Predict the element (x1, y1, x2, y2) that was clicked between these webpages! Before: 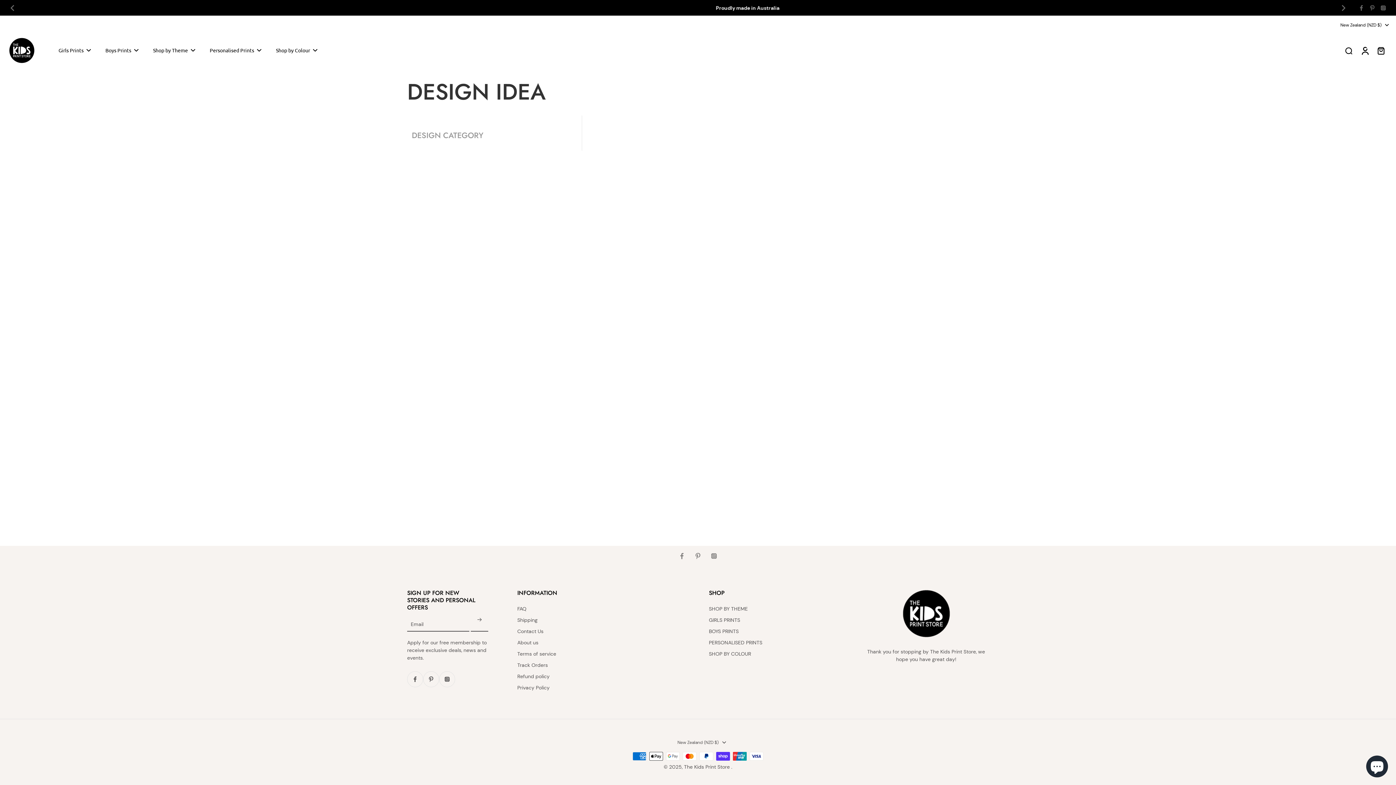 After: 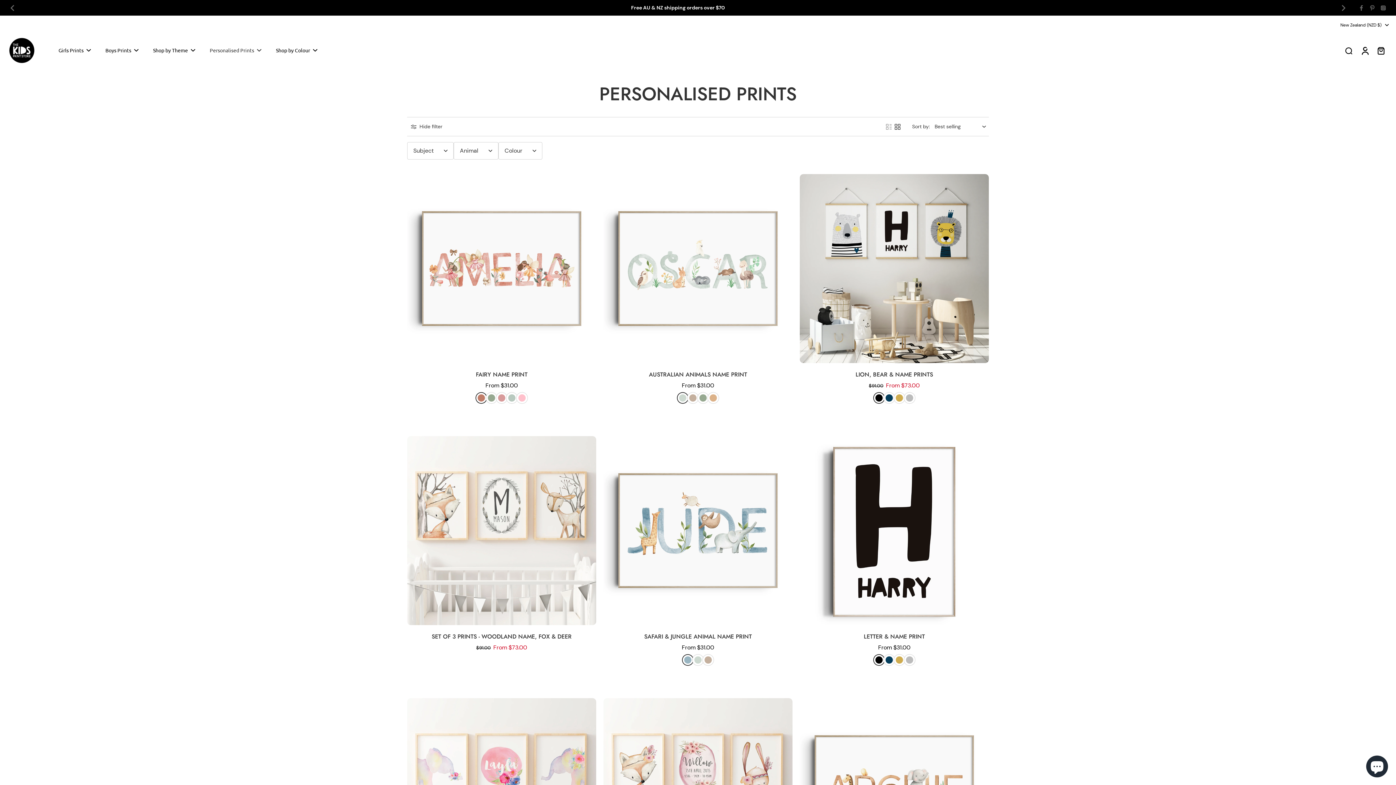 Action: bbox: (209, 45, 254, 55) label: Personalised Prints